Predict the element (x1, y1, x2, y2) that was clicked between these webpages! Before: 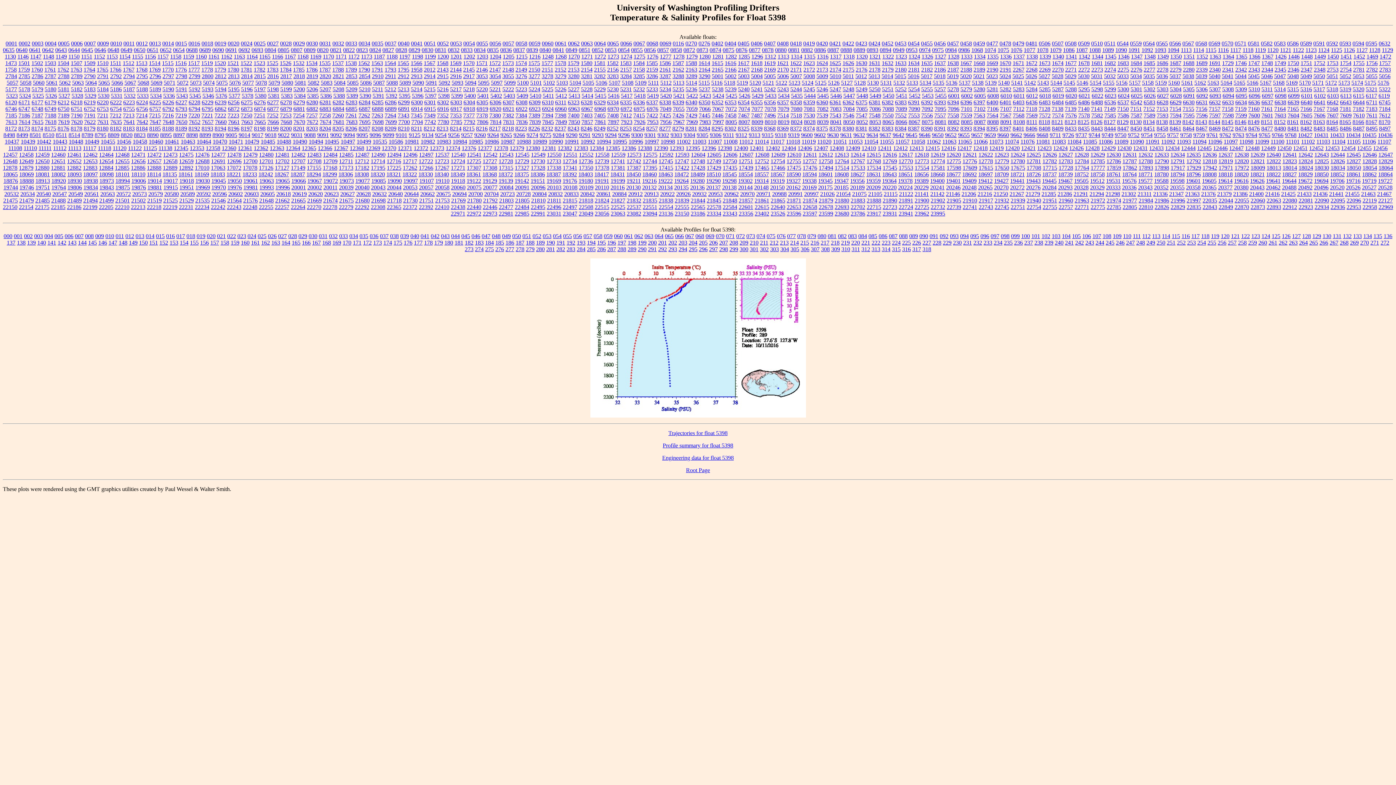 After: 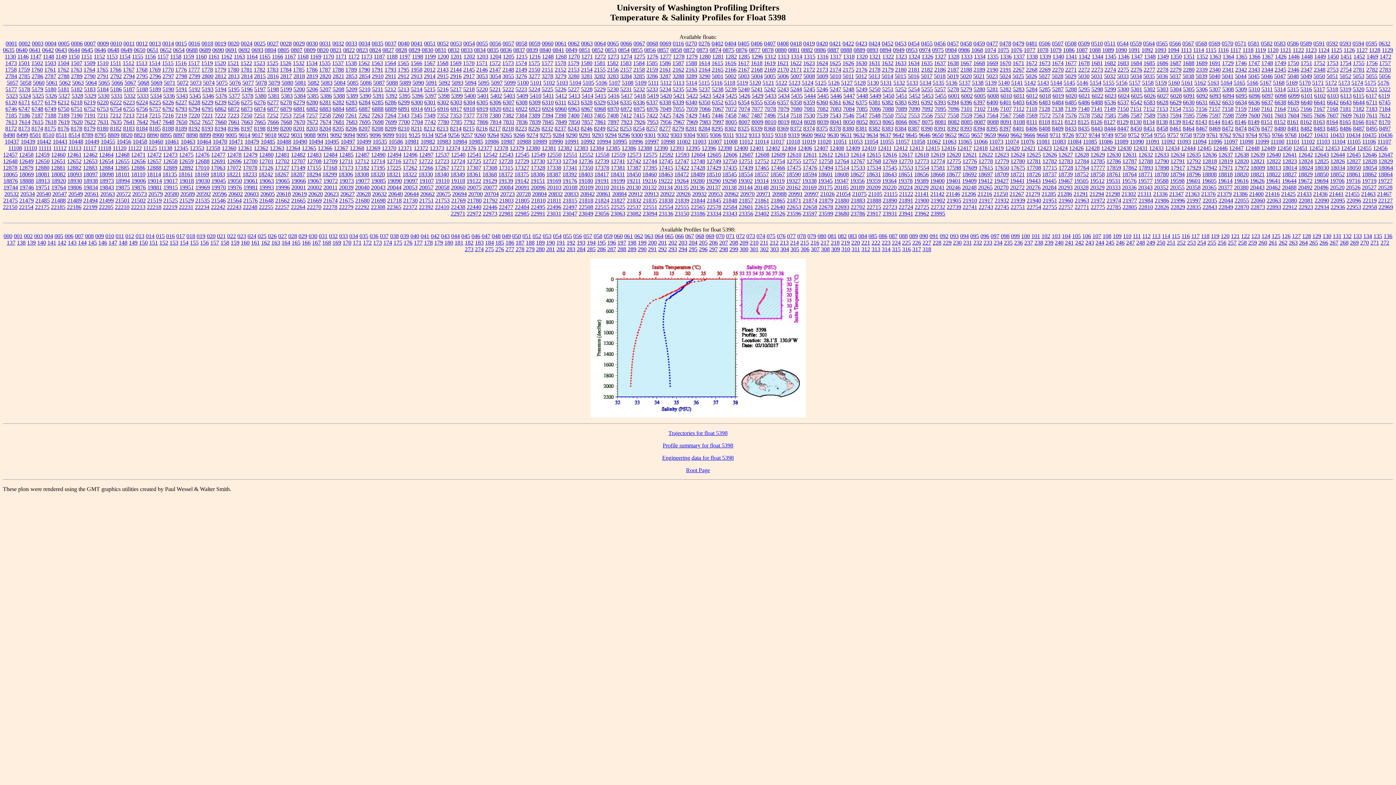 Action: bbox: (750, 246, 758, 252) label: 301